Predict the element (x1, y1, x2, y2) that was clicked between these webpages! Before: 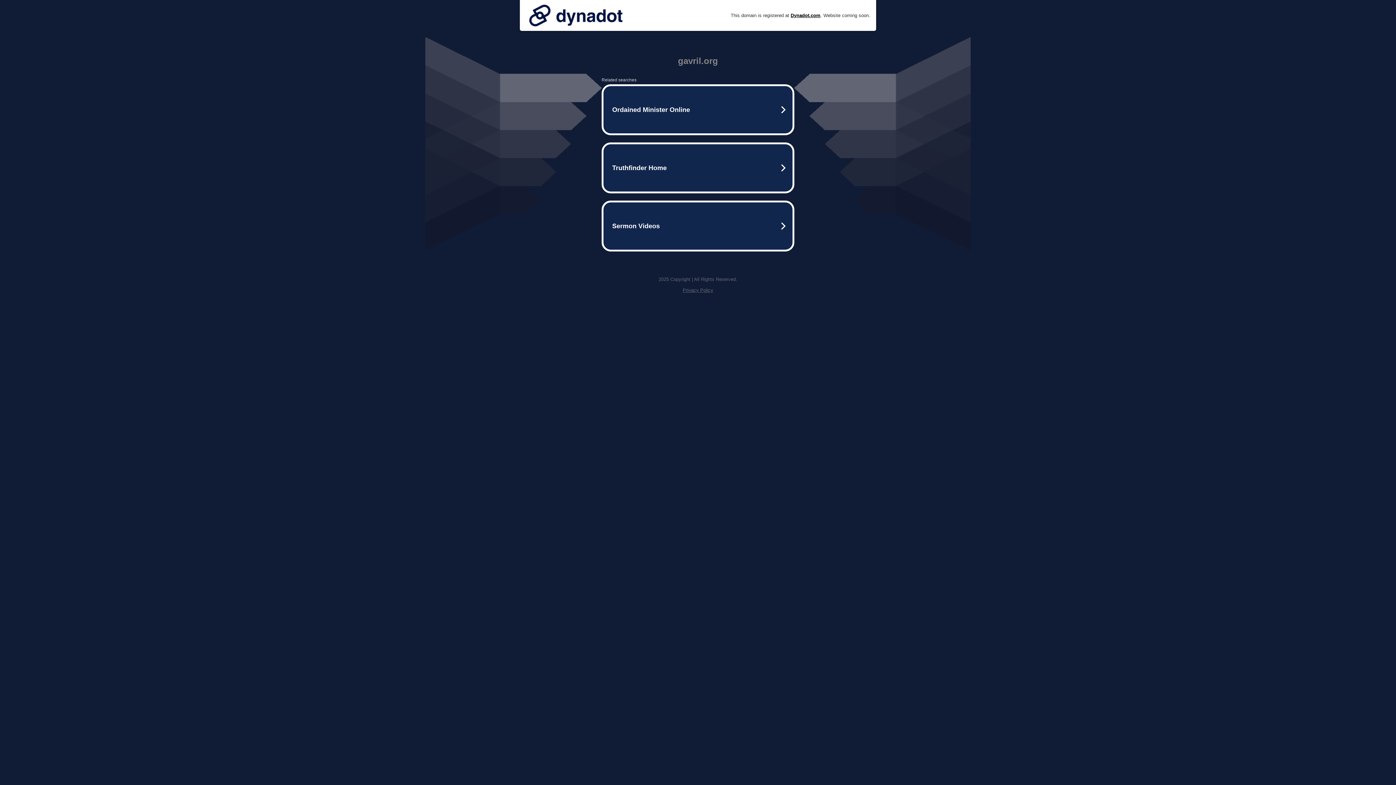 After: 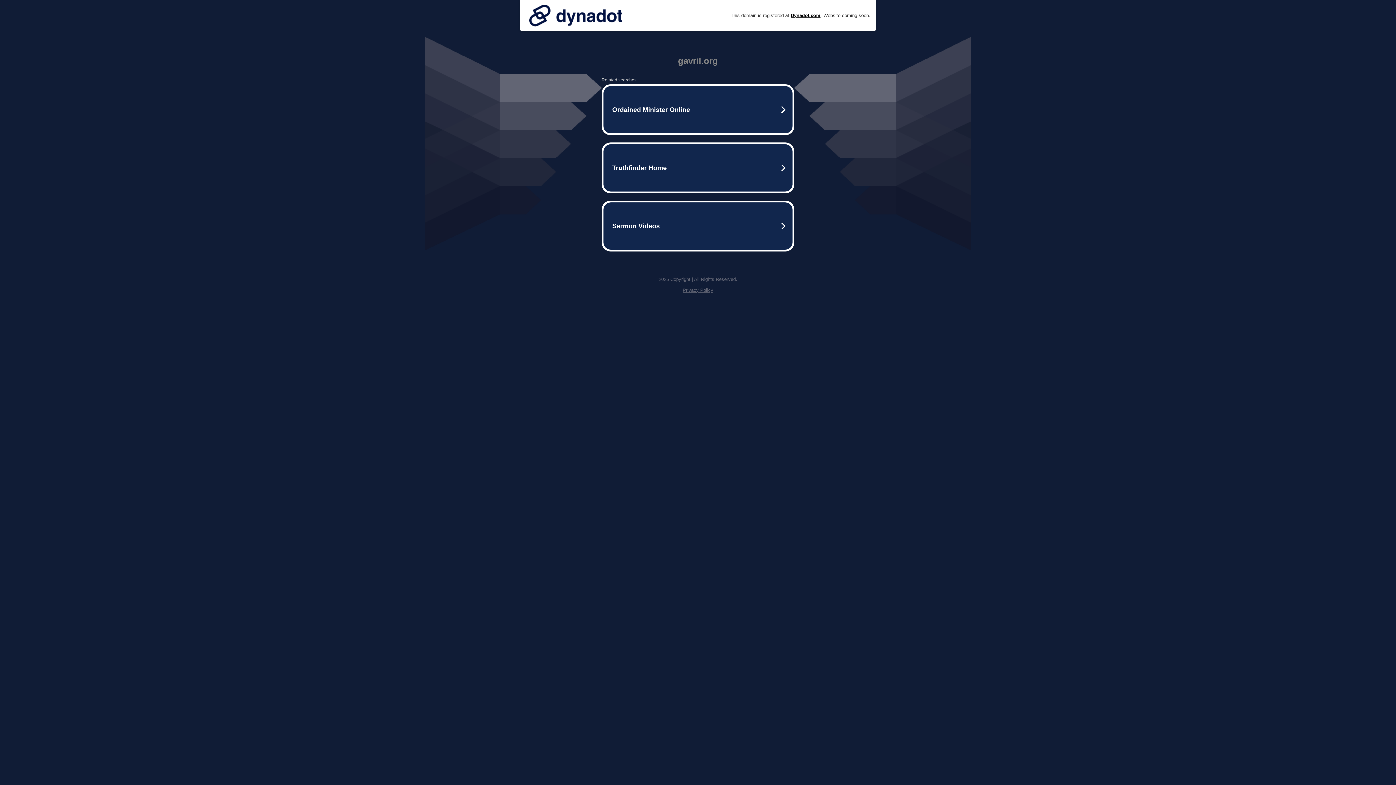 Action: bbox: (525, 0, 626, 30)